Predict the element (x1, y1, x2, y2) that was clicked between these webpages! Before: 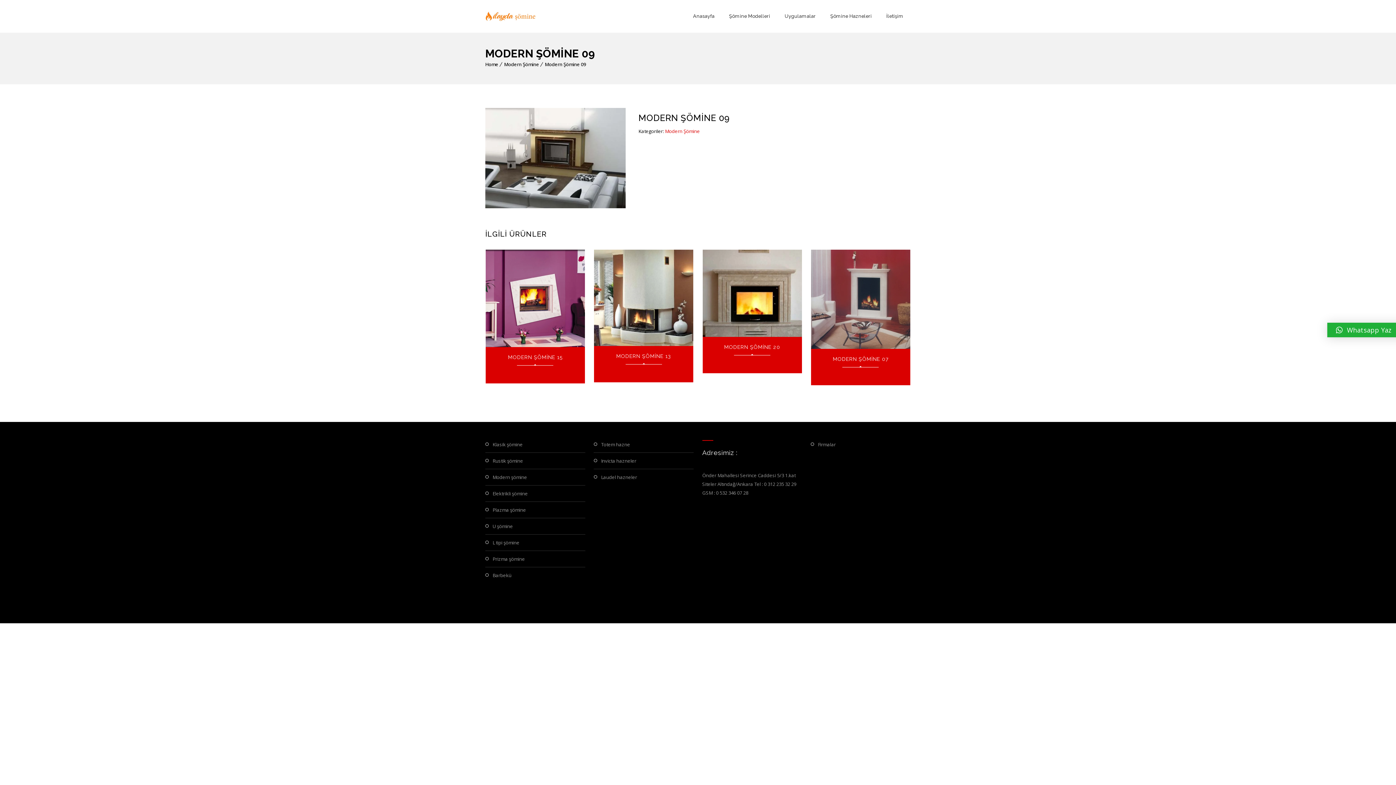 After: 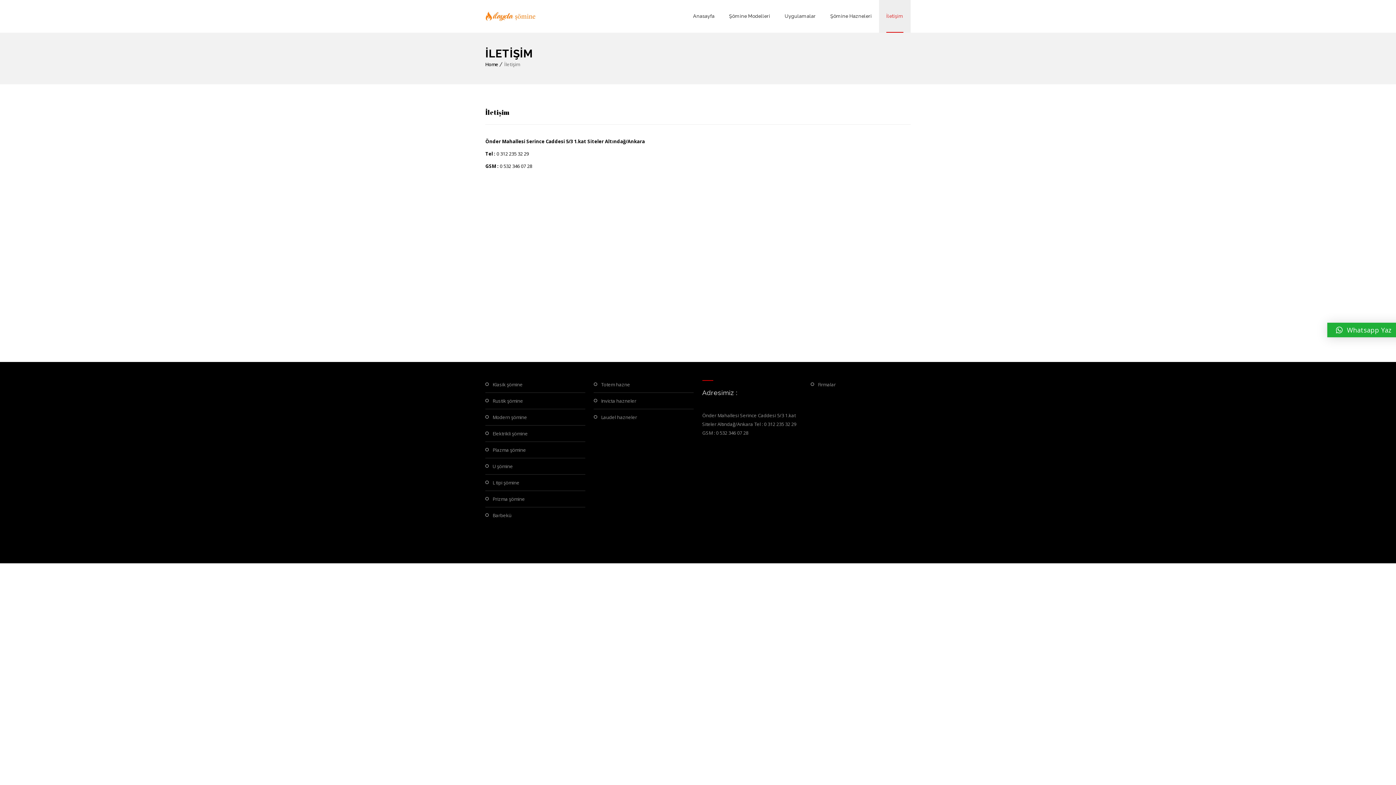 Action: bbox: (886, 0, 903, 32) label: İletişim